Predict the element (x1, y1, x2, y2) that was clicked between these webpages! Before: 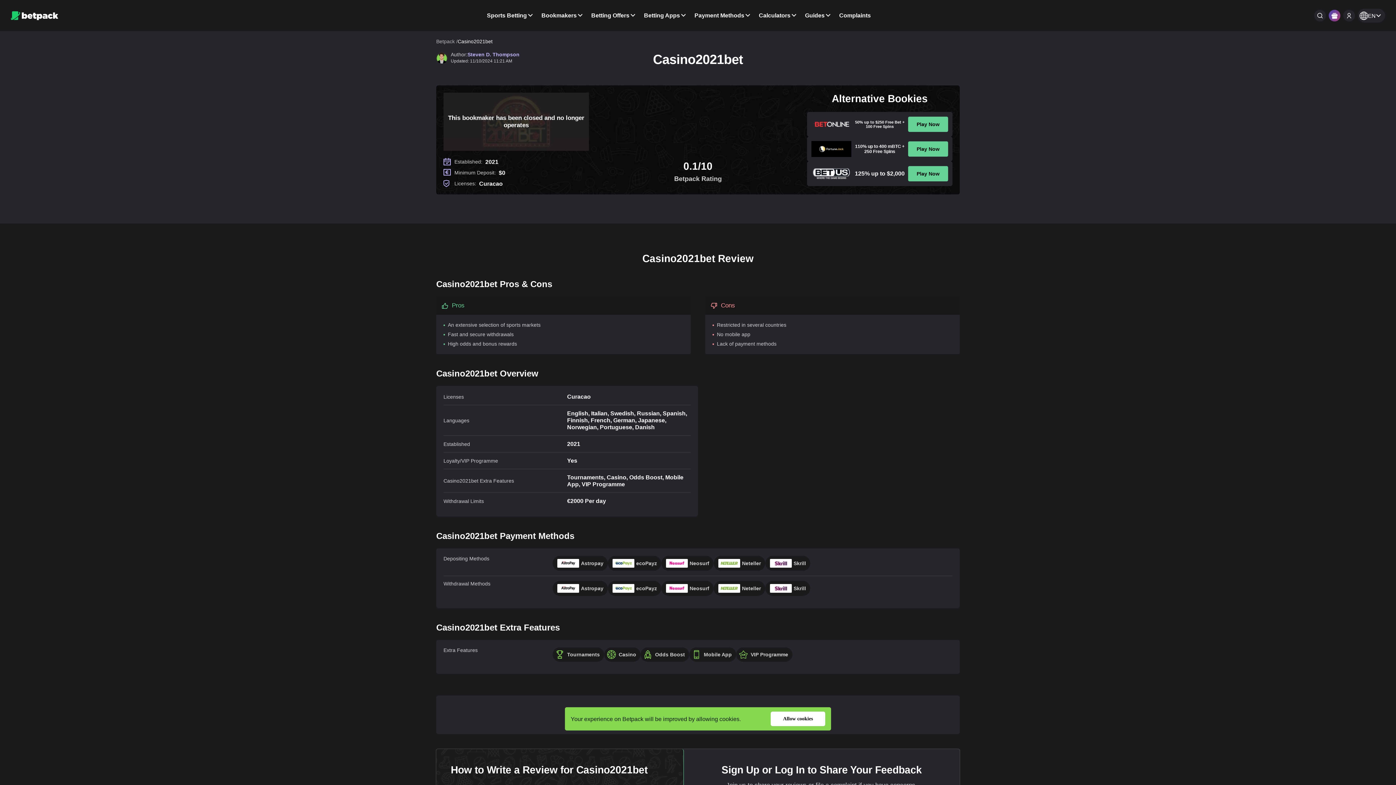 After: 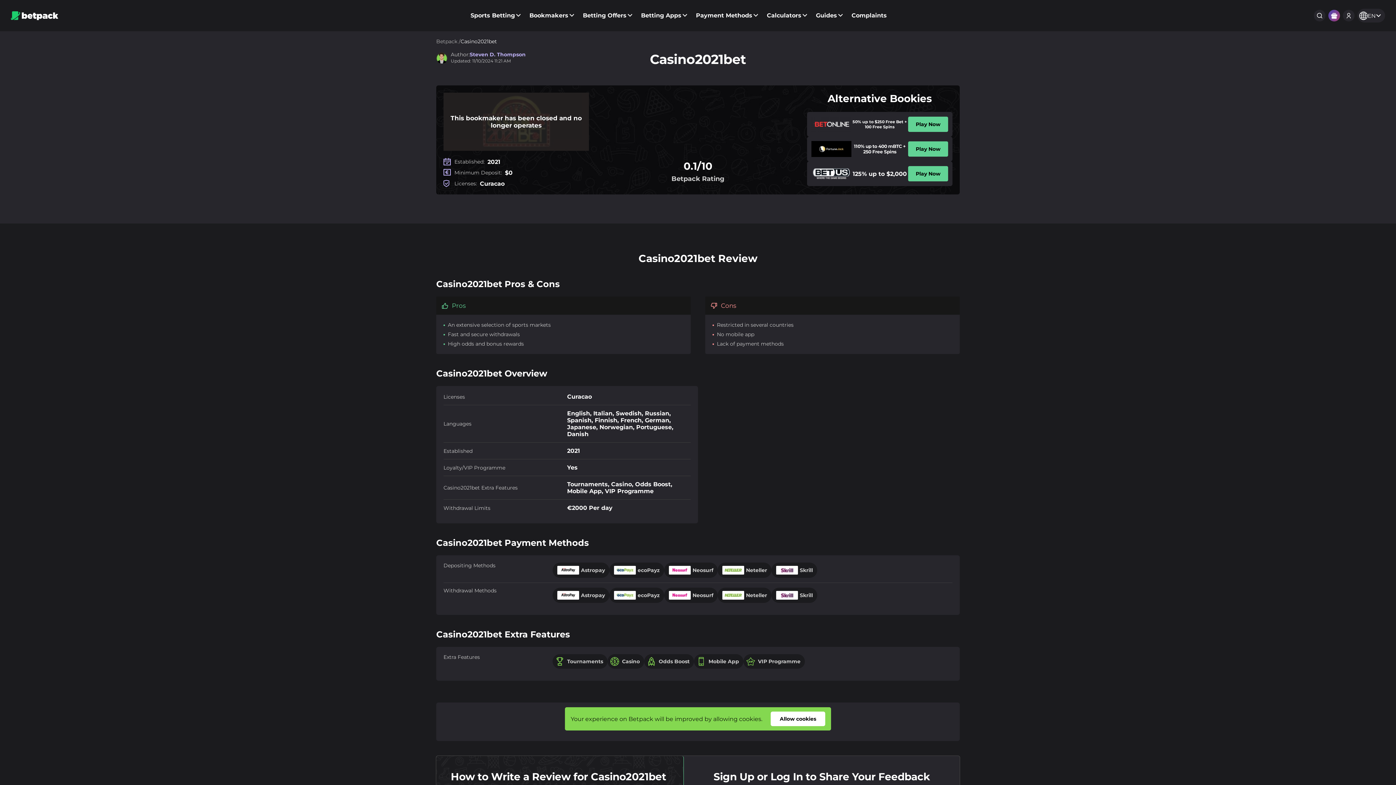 Action: bbox: (908, 116, 948, 132) label: Play Now